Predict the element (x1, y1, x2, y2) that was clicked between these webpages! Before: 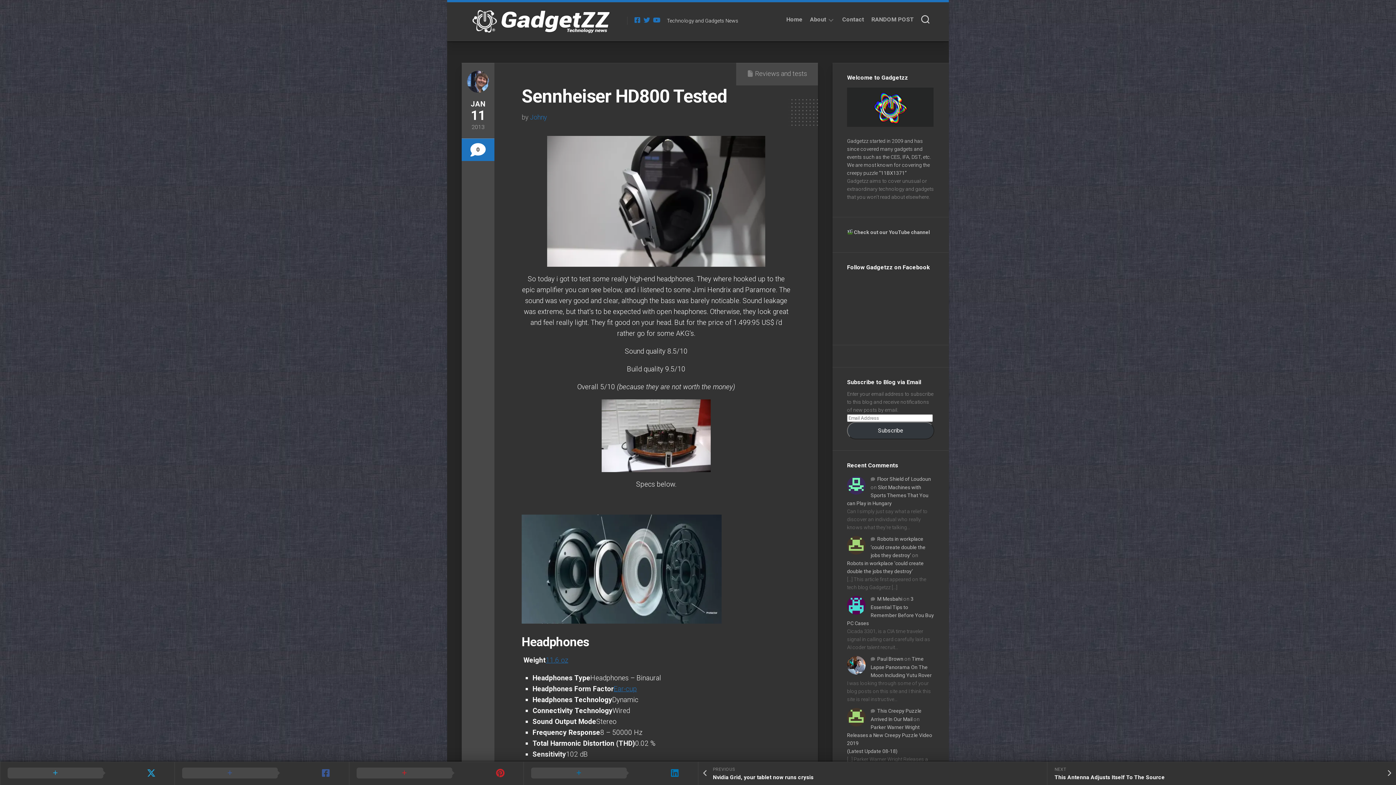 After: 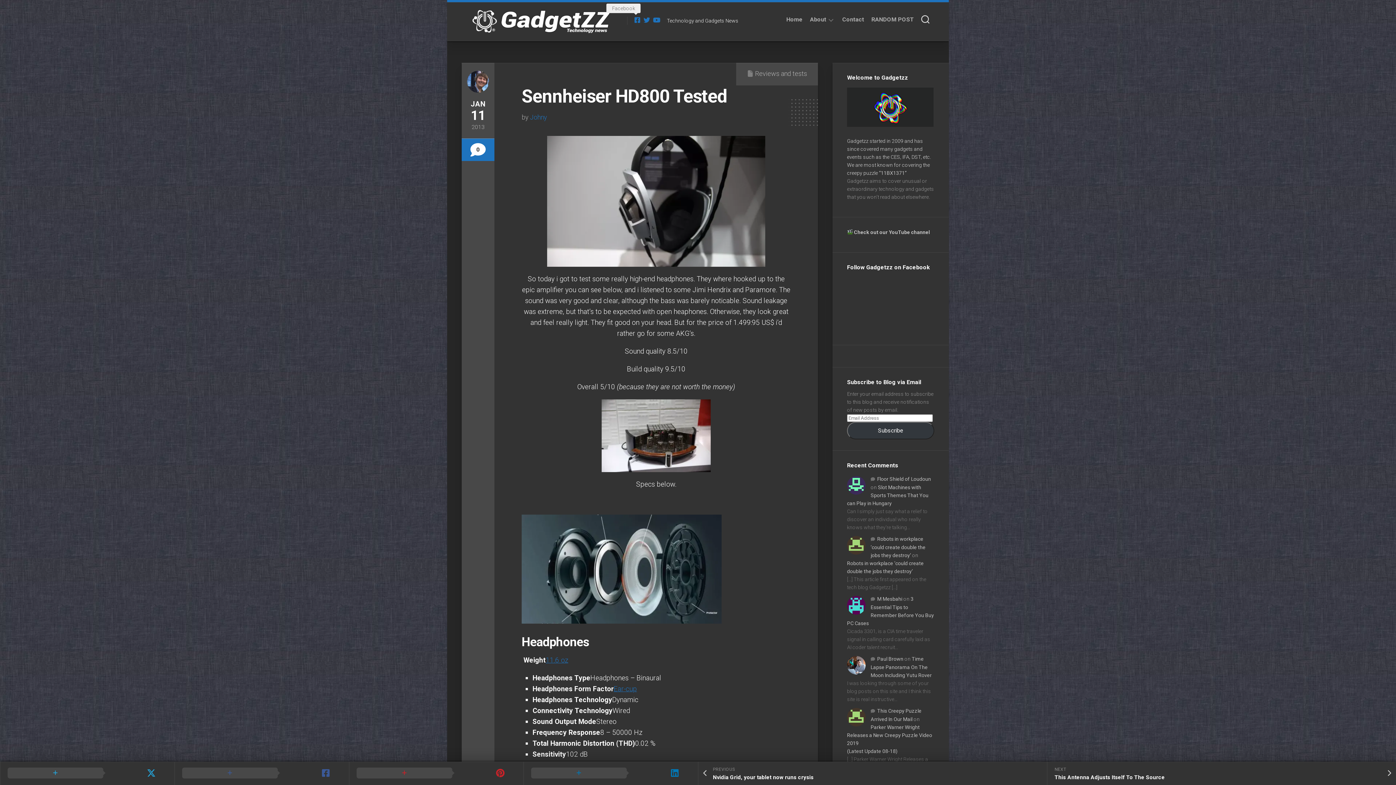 Action: bbox: (634, 16, 640, 23)